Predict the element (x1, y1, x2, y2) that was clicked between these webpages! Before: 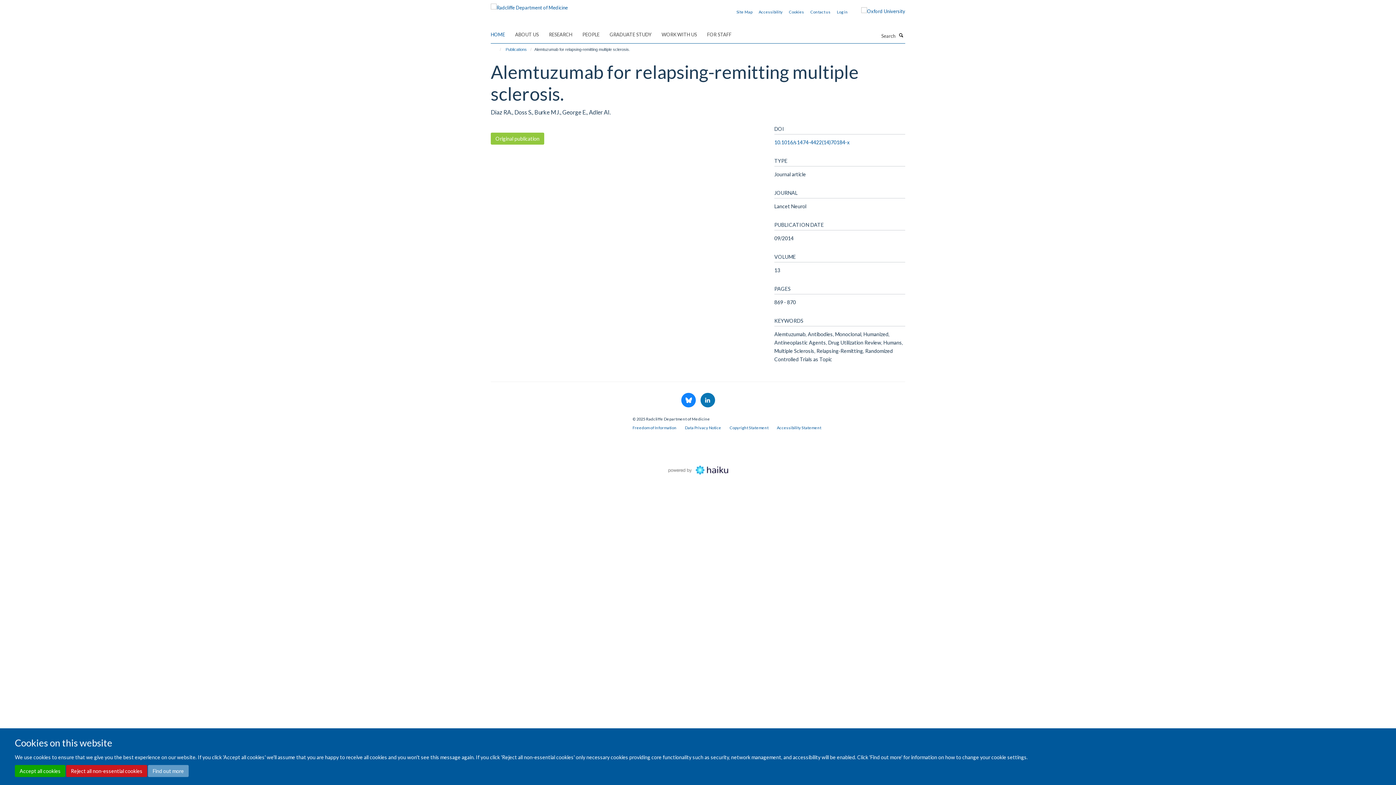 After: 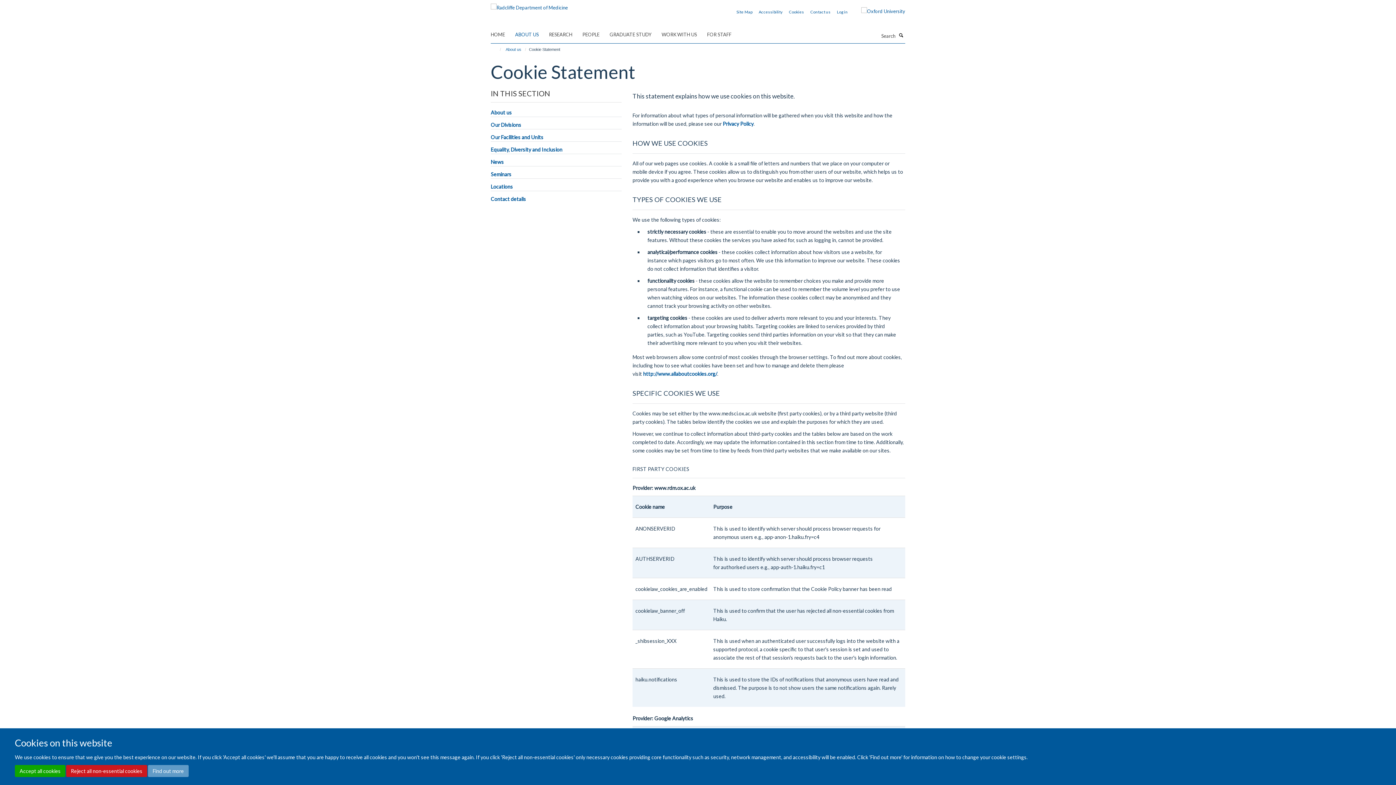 Action: label: Find out more bbox: (148, 765, 188, 777)